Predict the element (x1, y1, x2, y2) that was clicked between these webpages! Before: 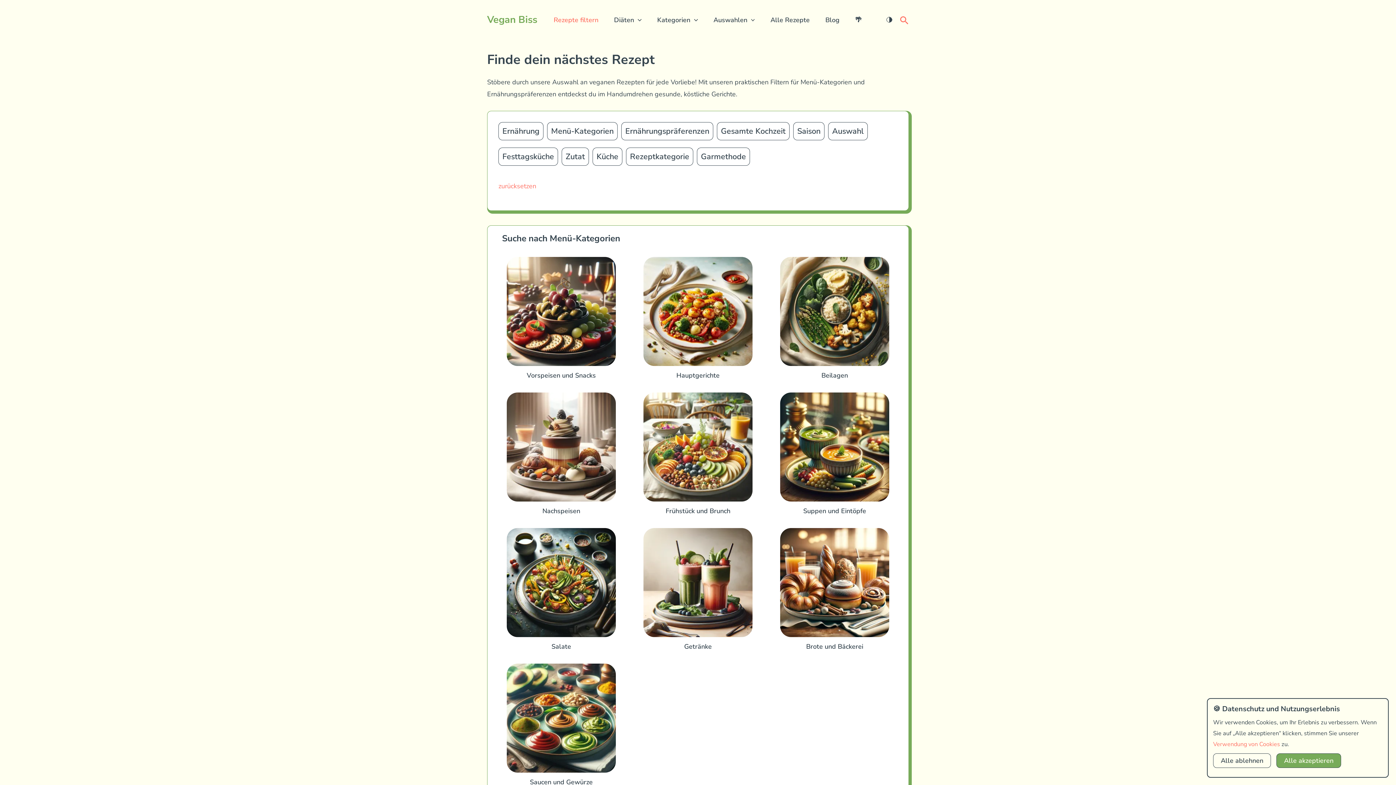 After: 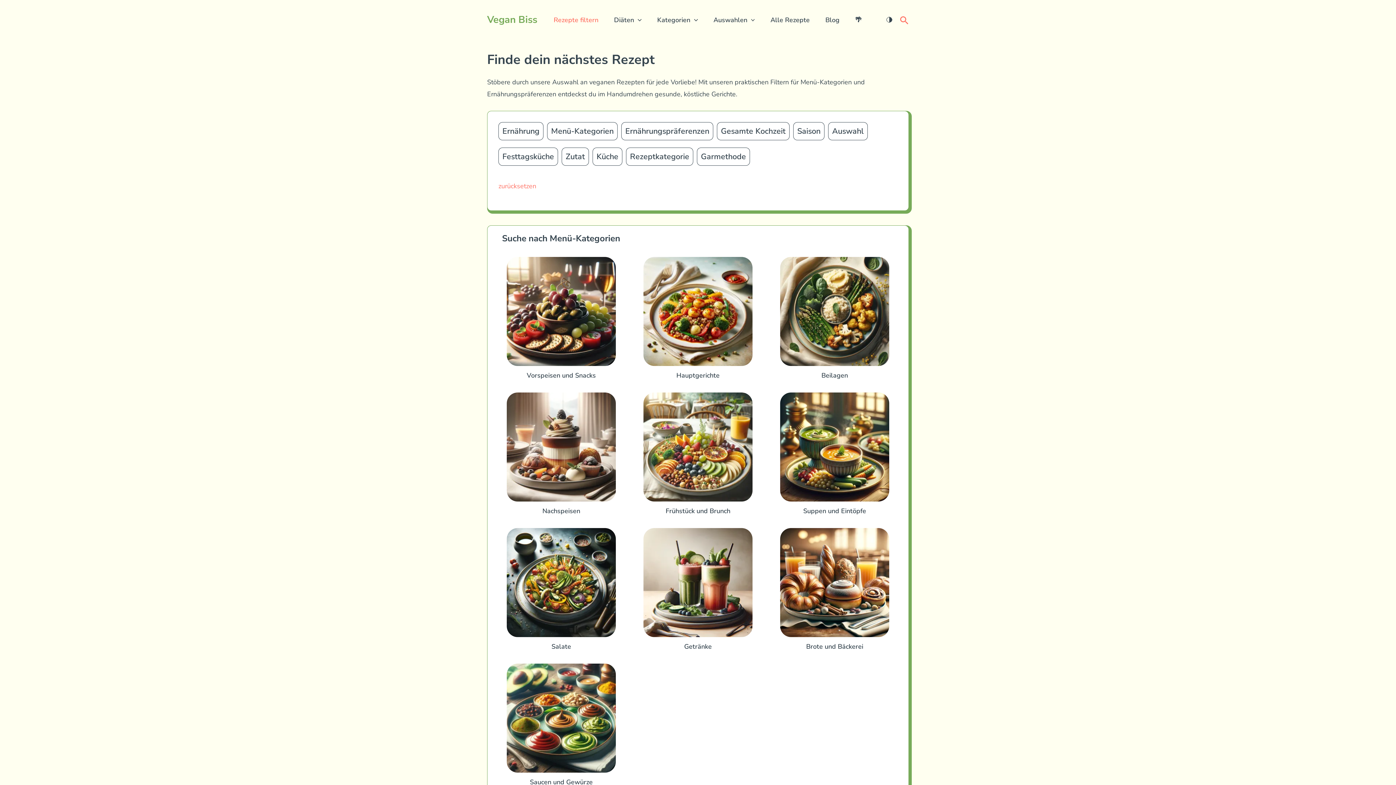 Action: label: Alle akzeptieren bbox: (1276, 753, 1341, 768)